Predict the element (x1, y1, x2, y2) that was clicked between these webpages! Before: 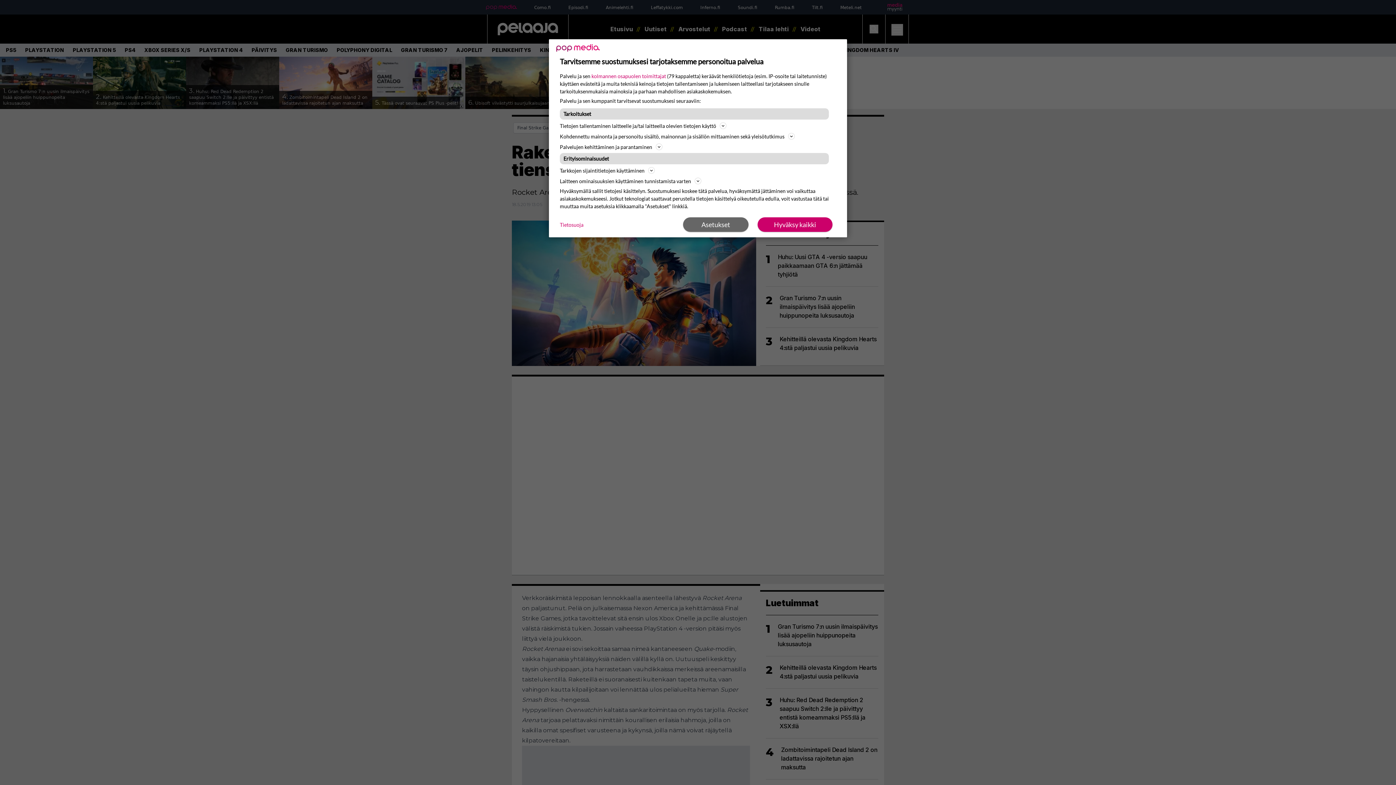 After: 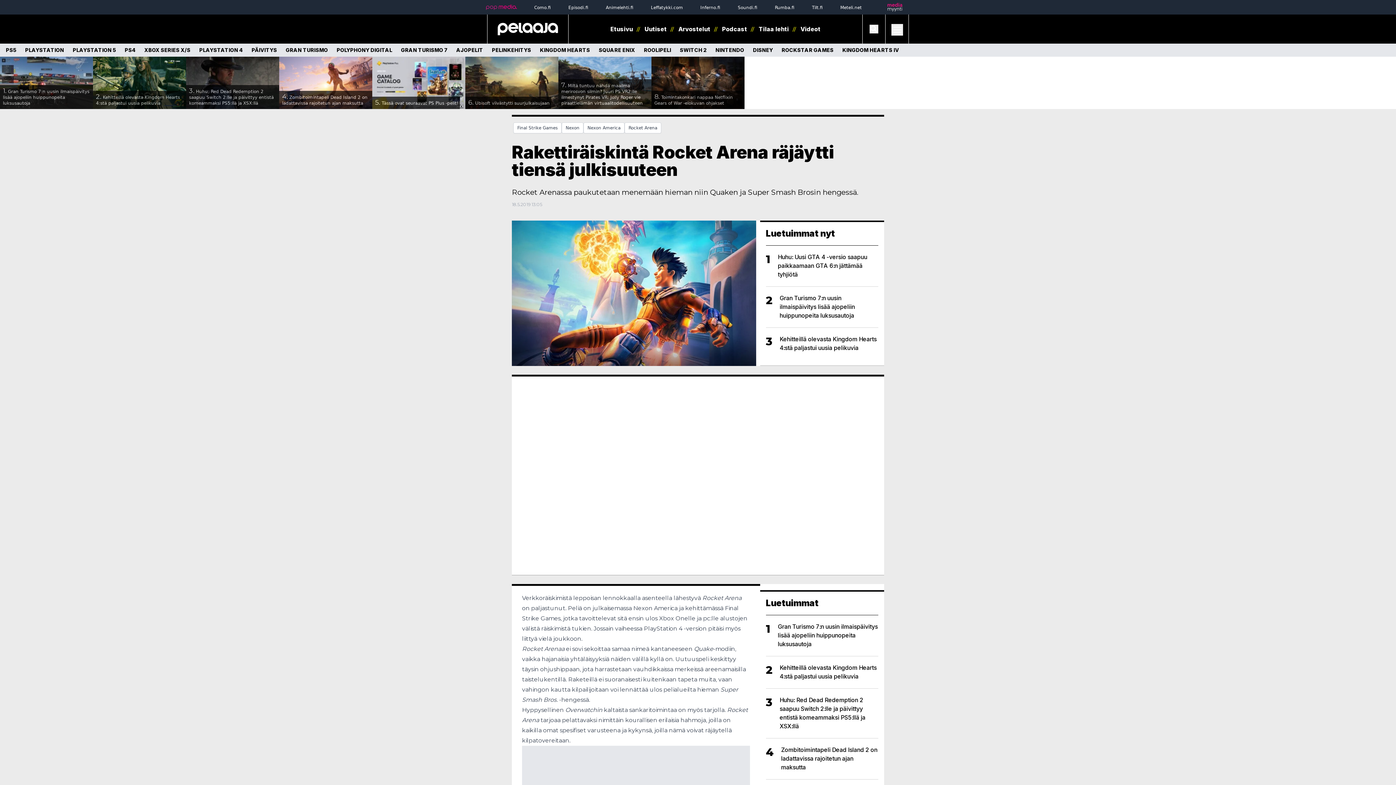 Action: label: Hyväksy kaikki bbox: (757, 217, 832, 232)